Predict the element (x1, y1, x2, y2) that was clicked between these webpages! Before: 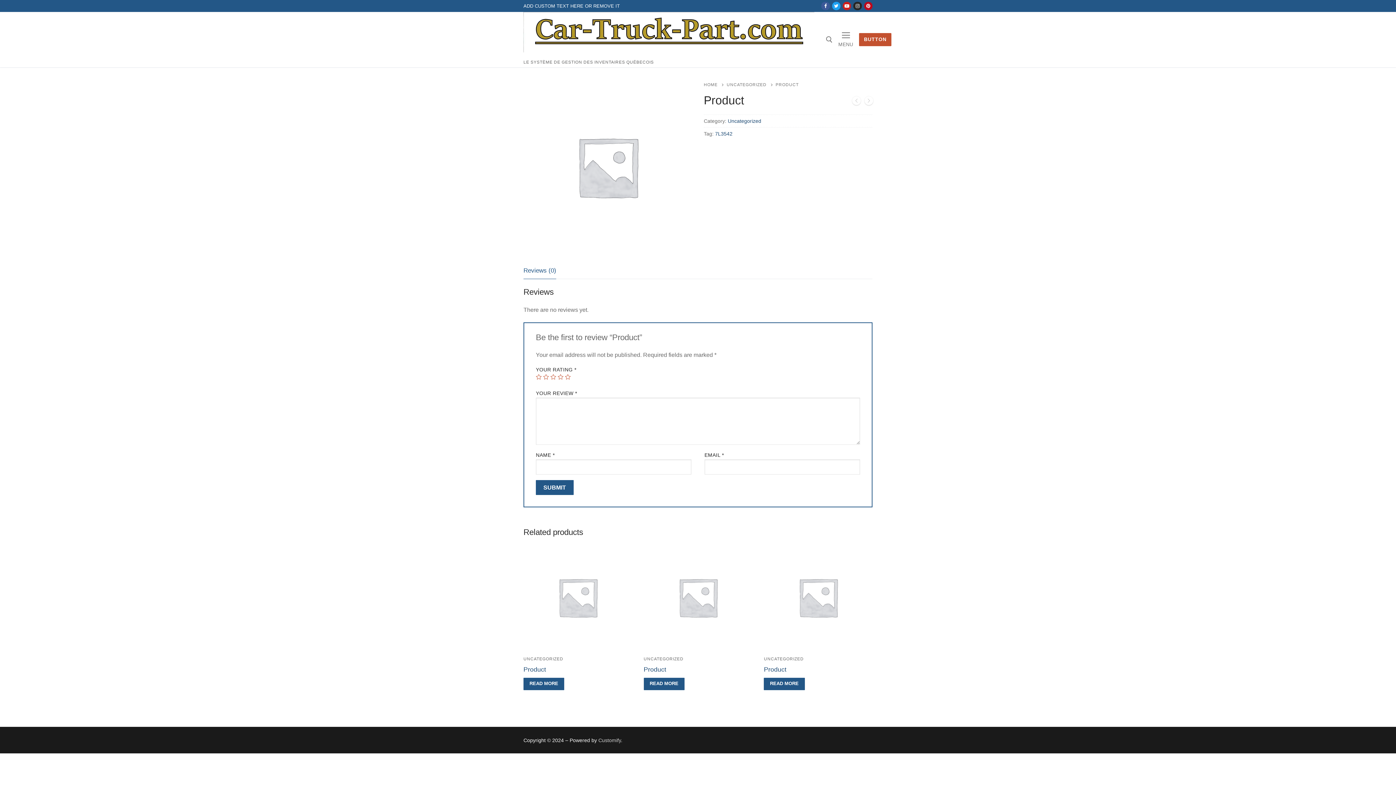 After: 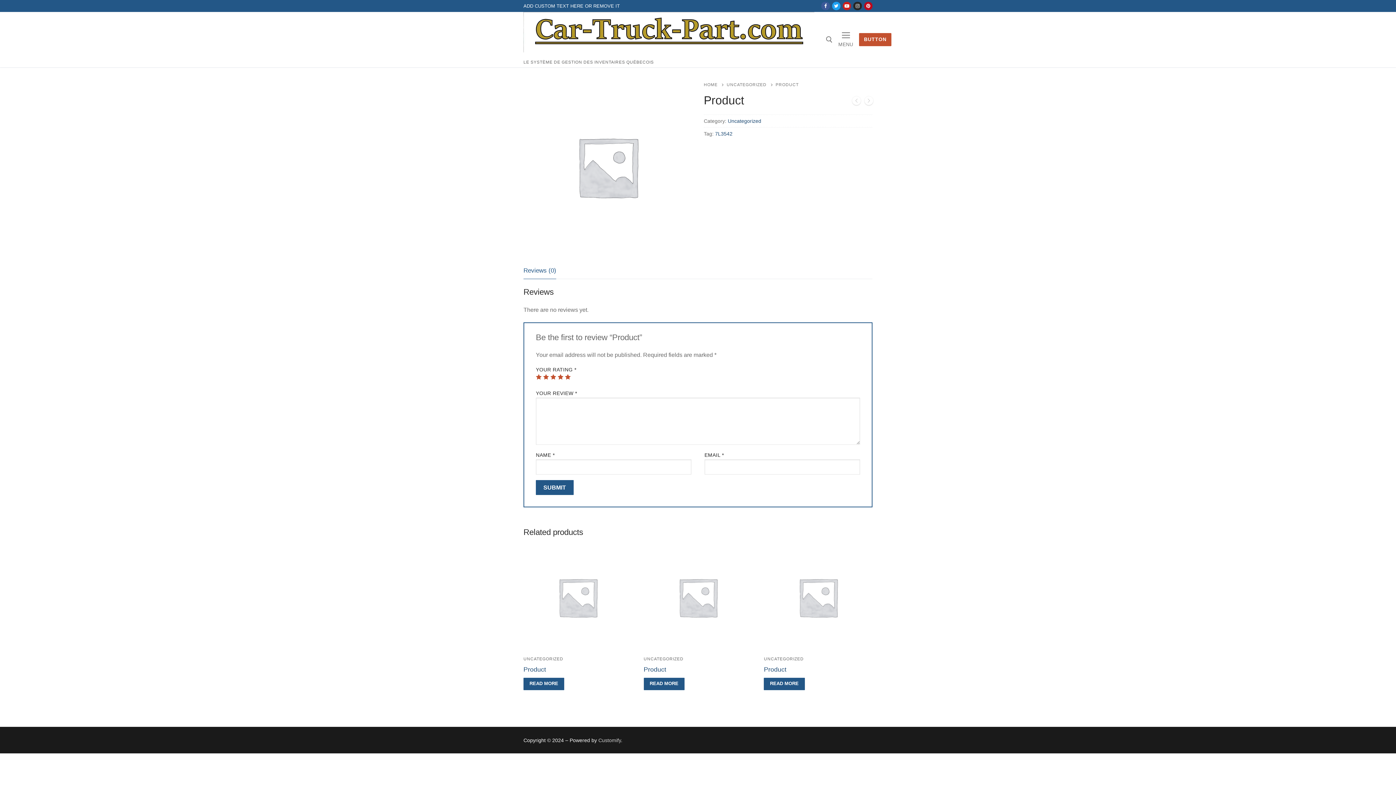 Action: bbox: (565, 374, 570, 380) label: 5